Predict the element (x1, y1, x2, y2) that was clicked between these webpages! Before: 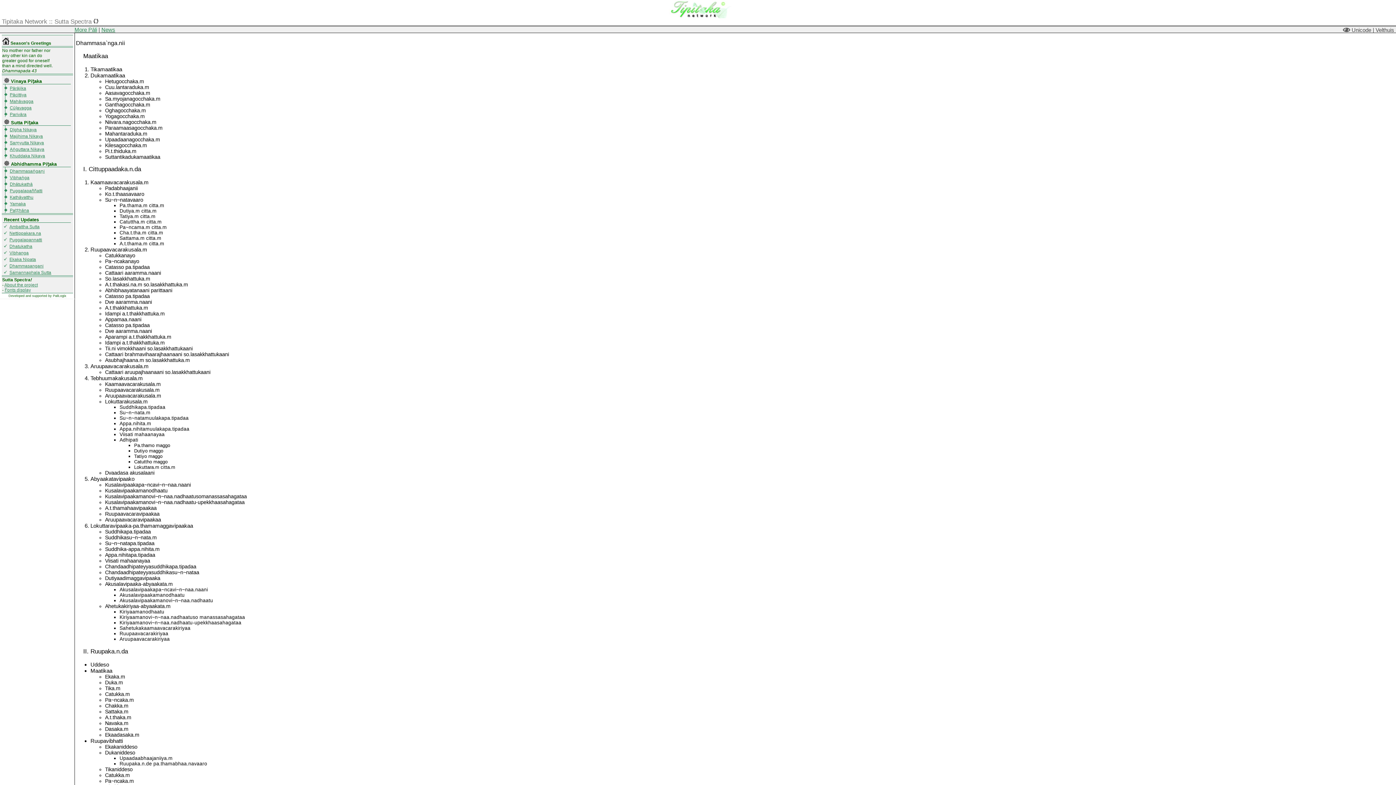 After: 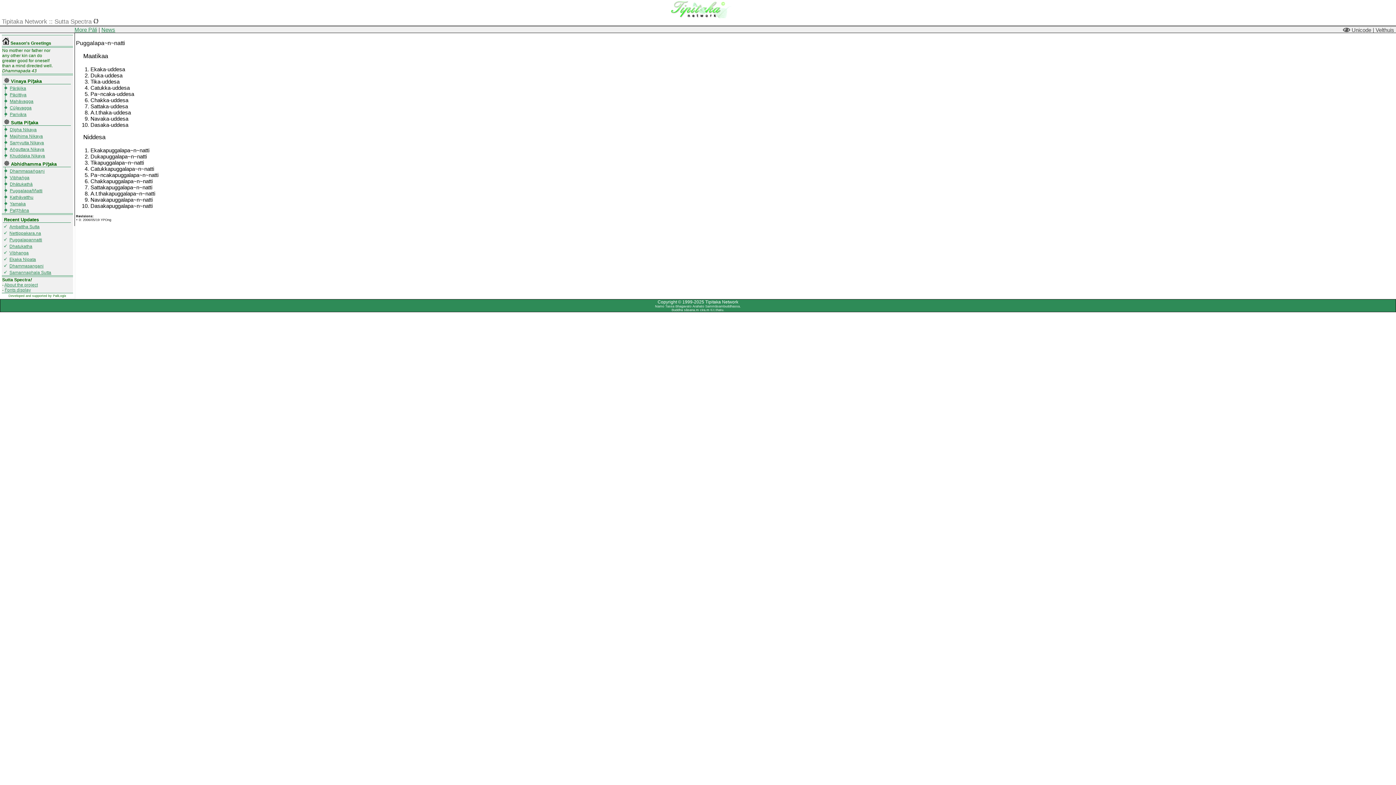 Action: bbox: (9, 237, 42, 242) label: Puggalapannatti